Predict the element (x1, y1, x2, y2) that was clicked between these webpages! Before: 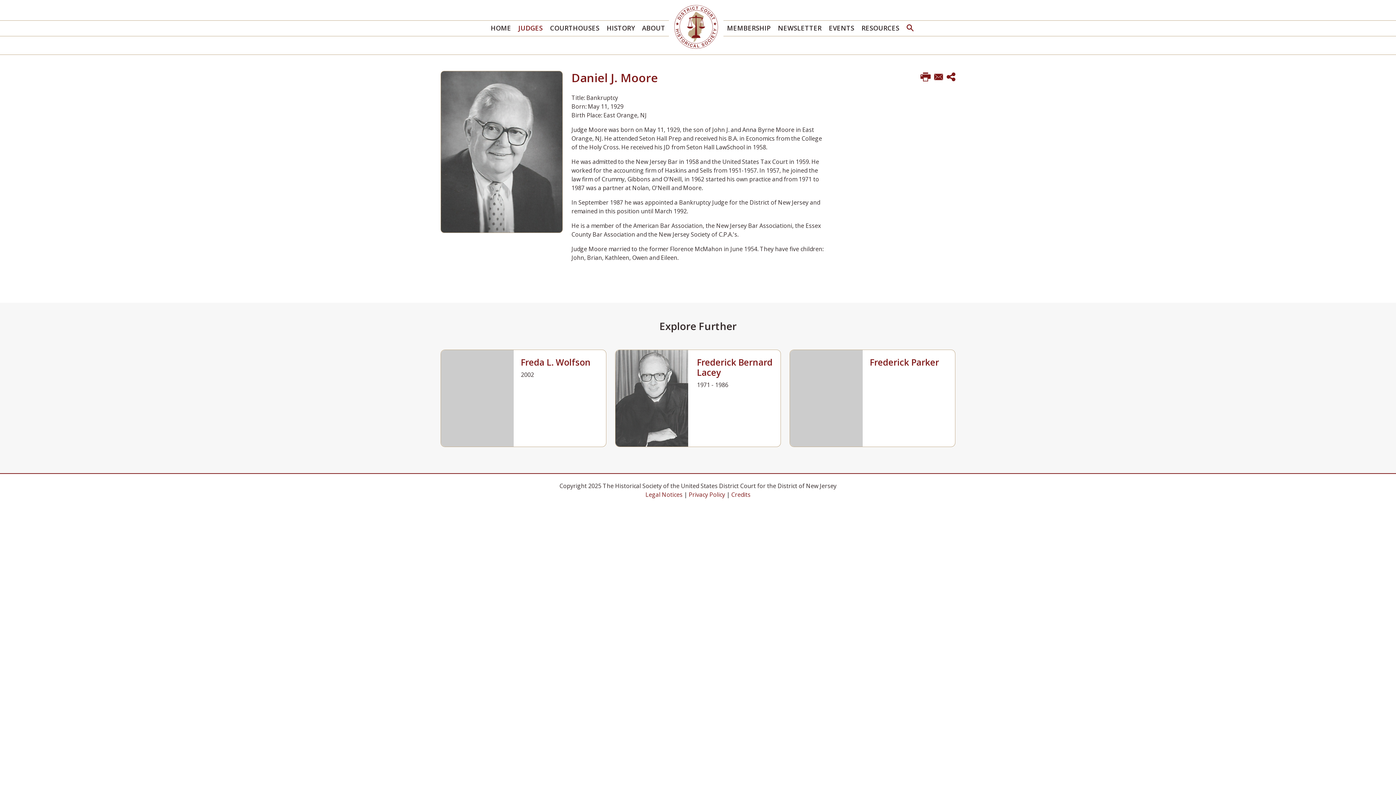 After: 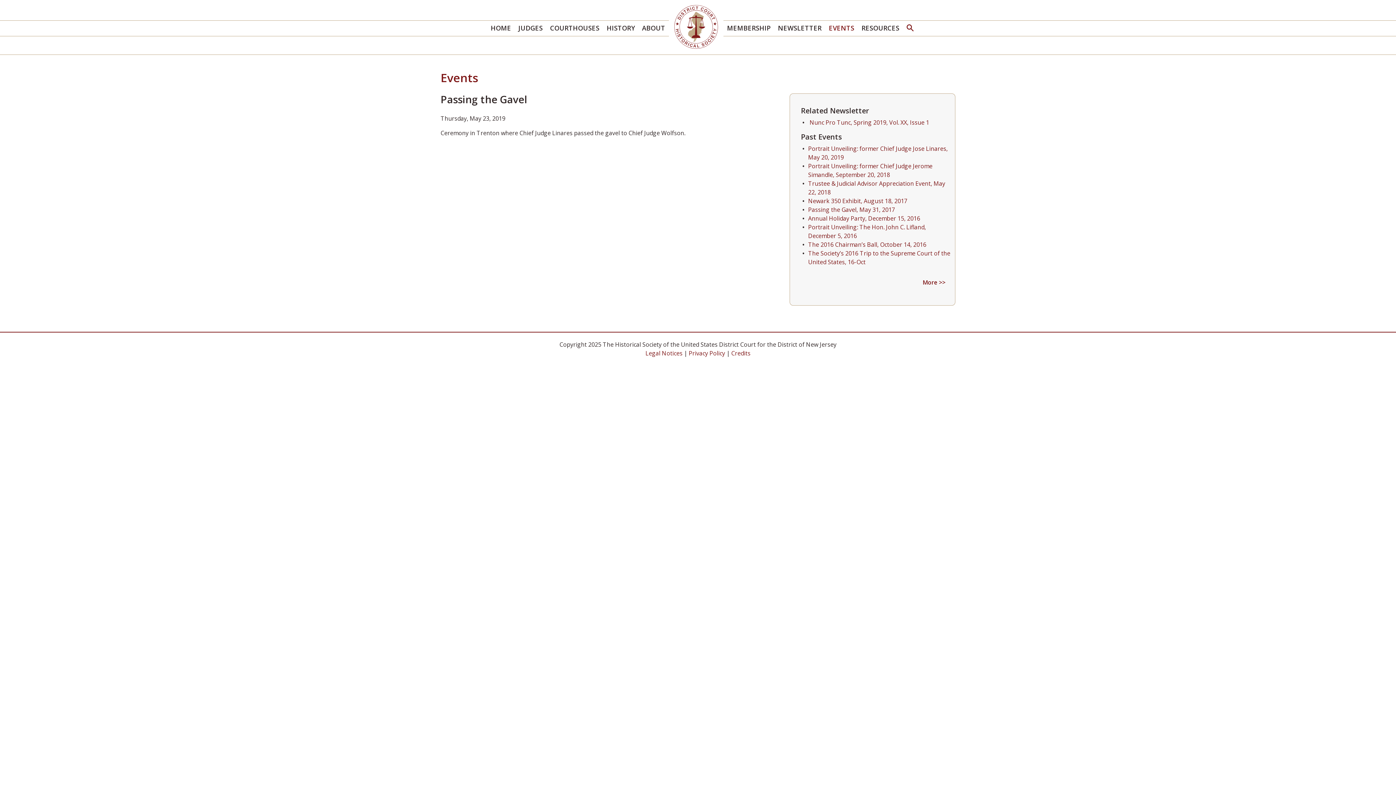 Action: bbox: (825, 20, 858, 35) label: EVENTS